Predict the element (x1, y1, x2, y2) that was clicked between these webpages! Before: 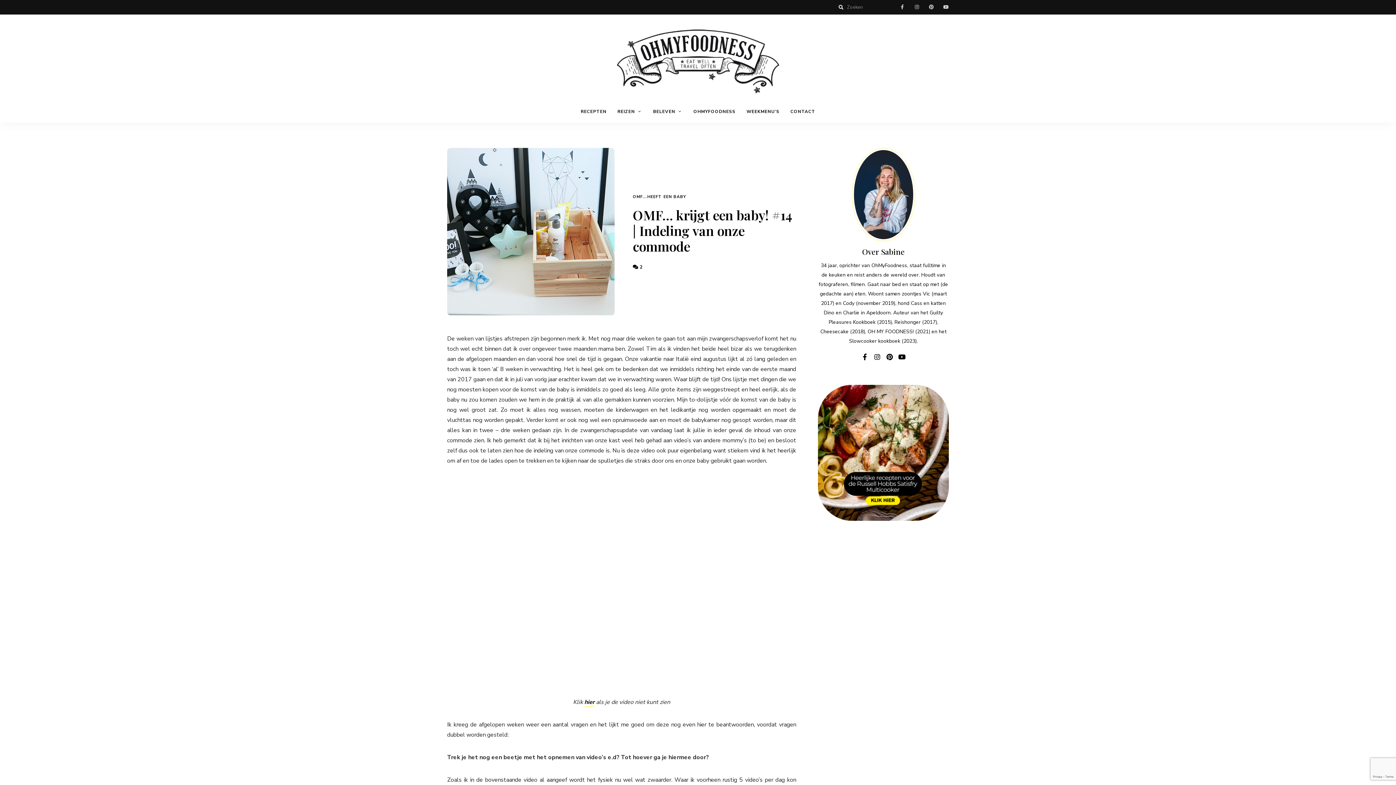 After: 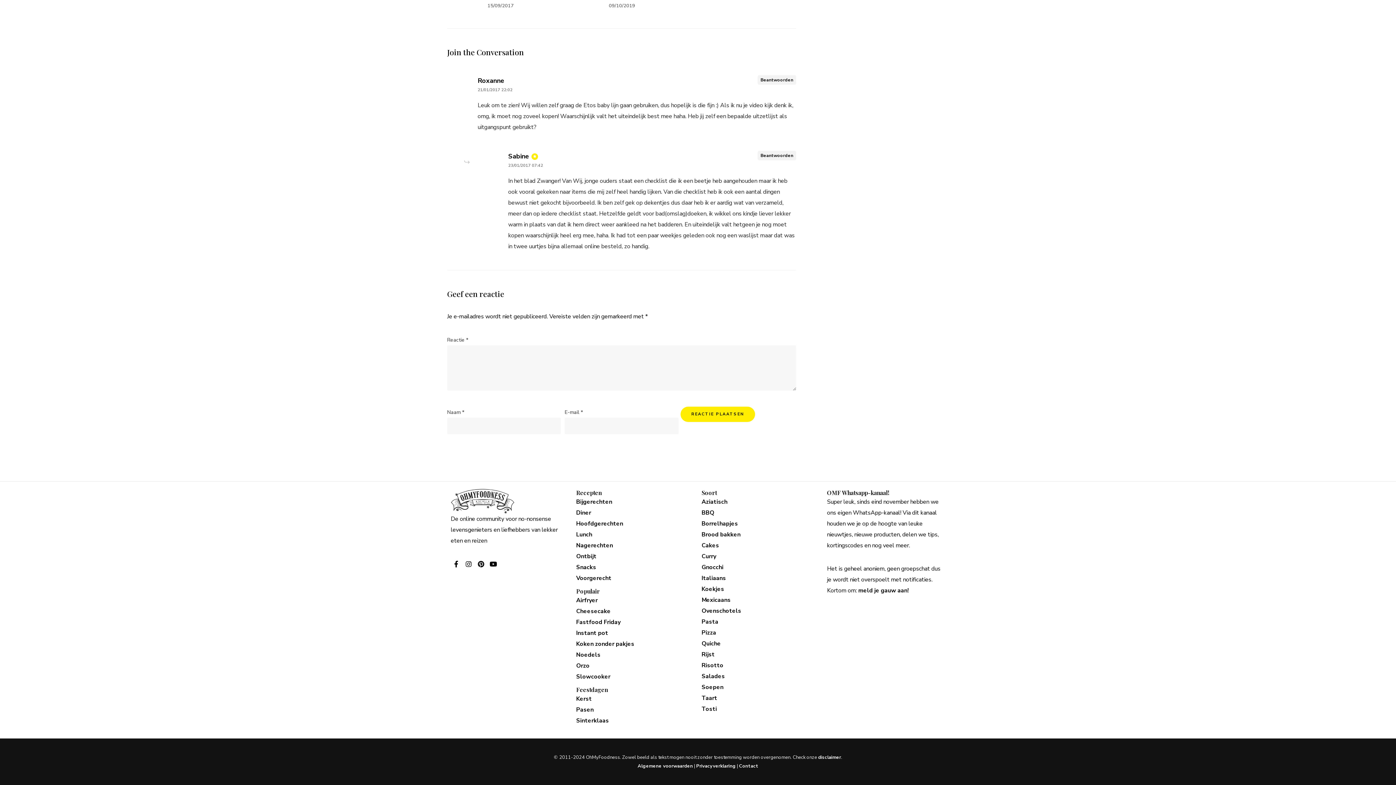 Action: bbox: (633, 264, 642, 270) label:  2